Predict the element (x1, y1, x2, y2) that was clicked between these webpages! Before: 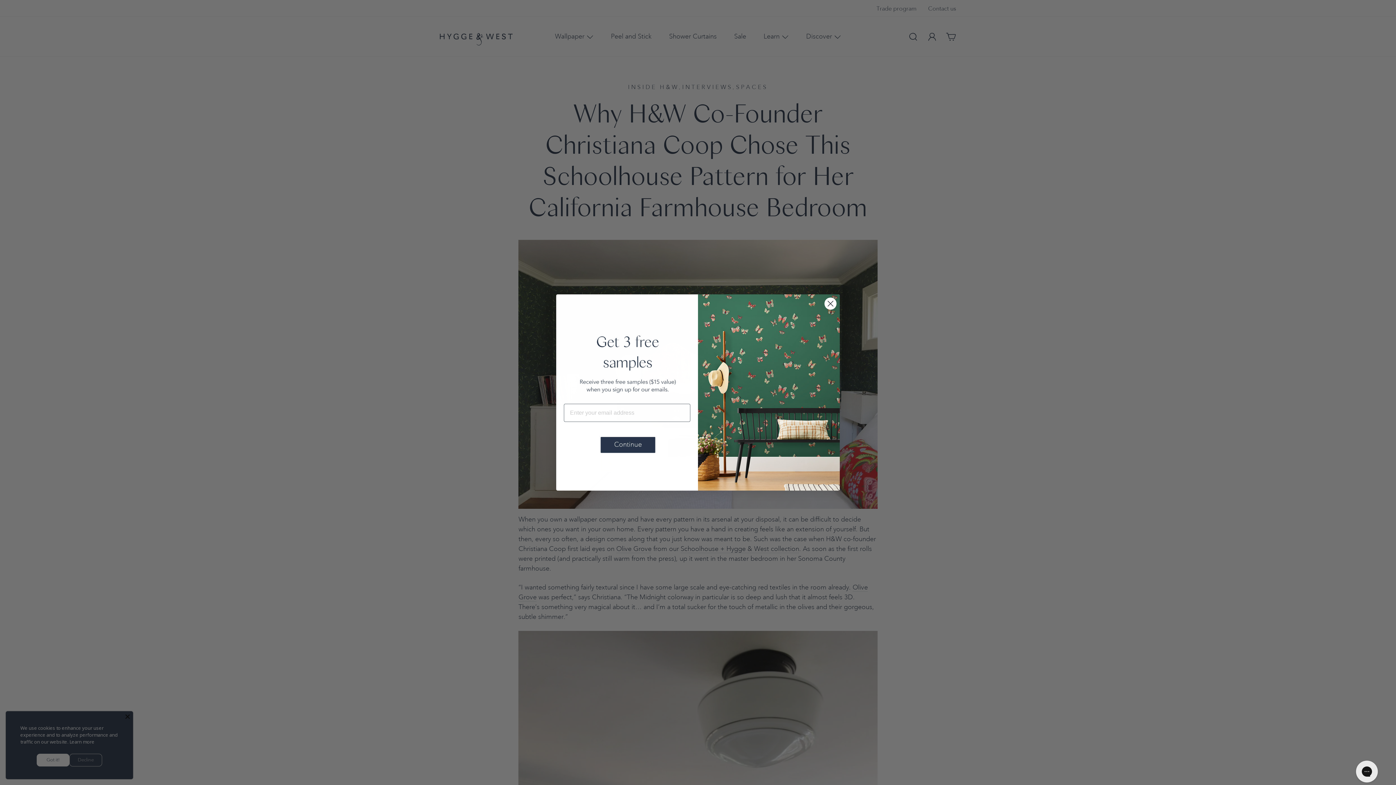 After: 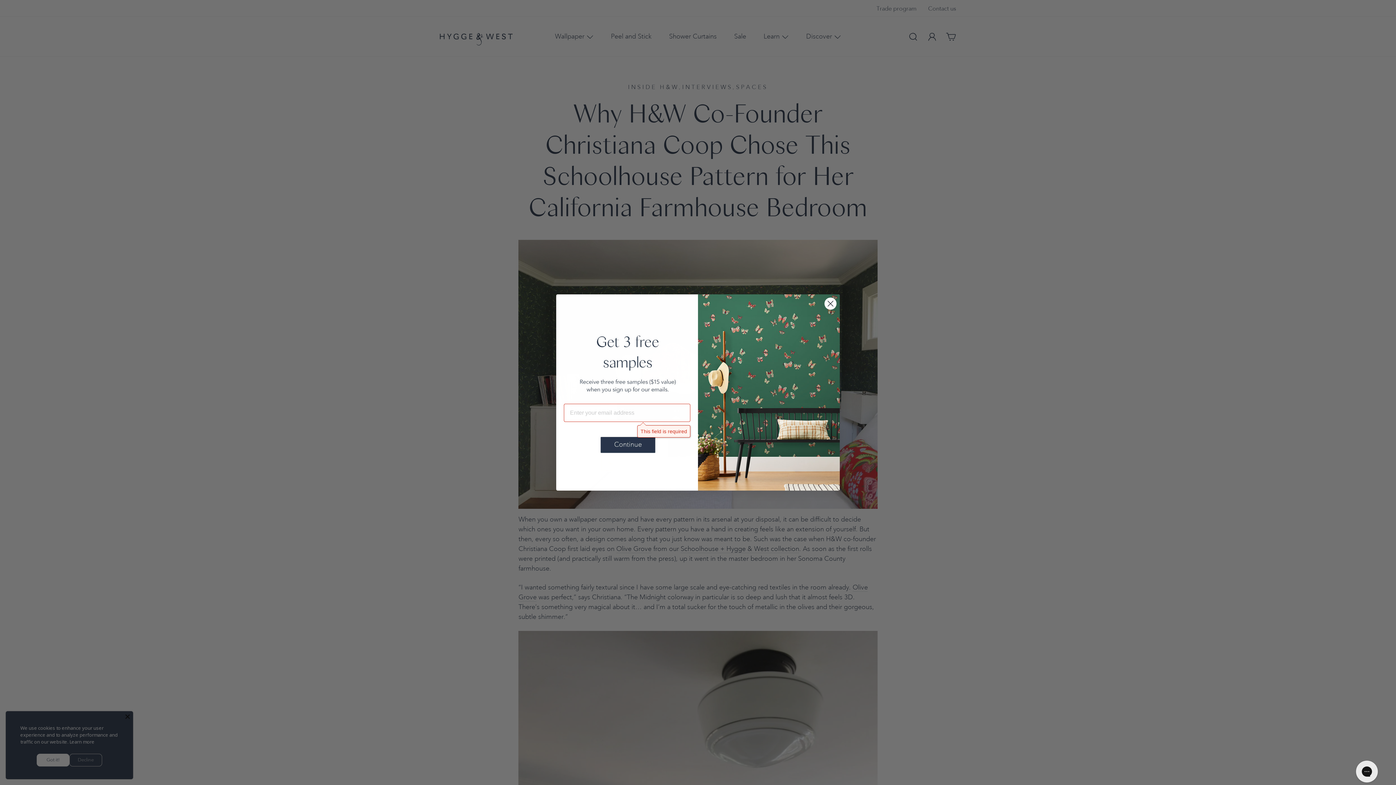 Action: bbox: (564, 433, 690, 456)